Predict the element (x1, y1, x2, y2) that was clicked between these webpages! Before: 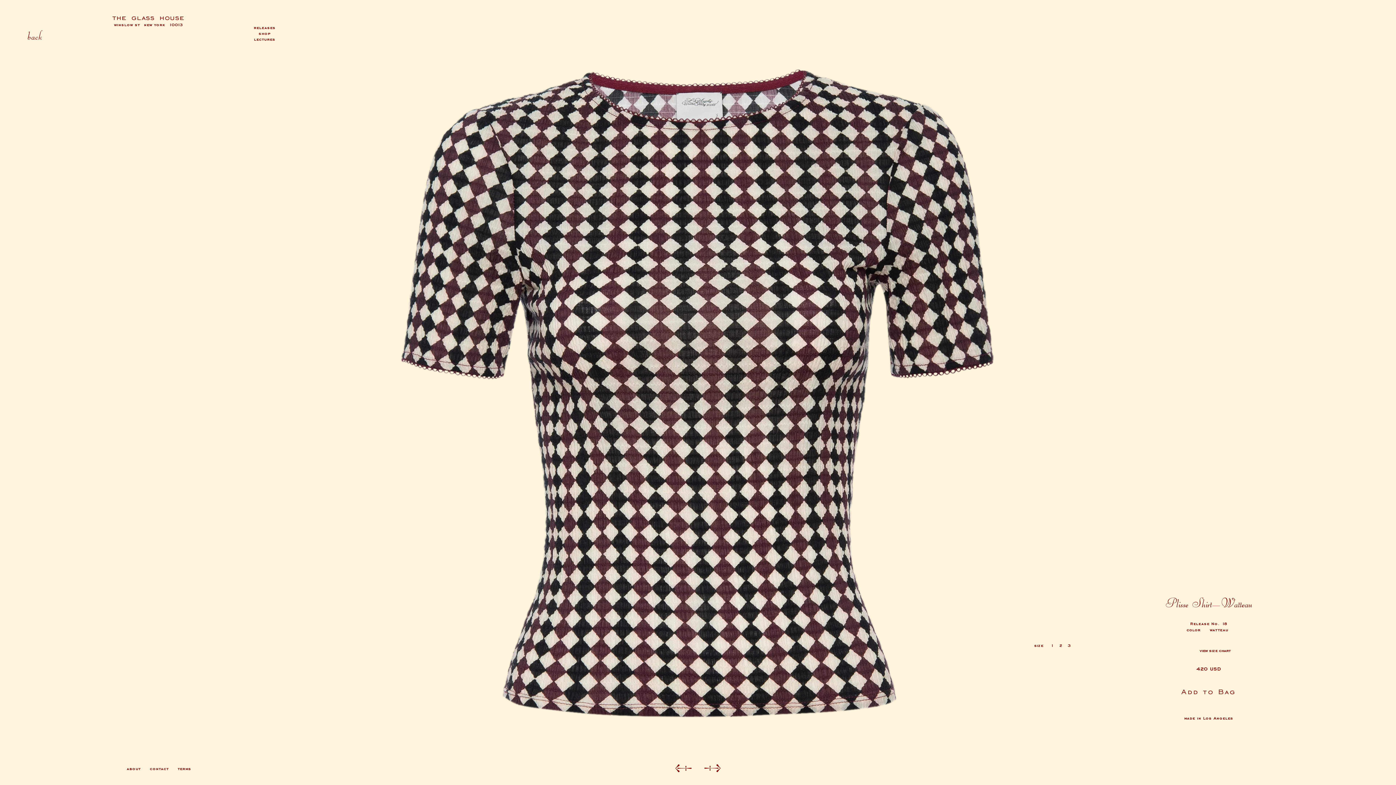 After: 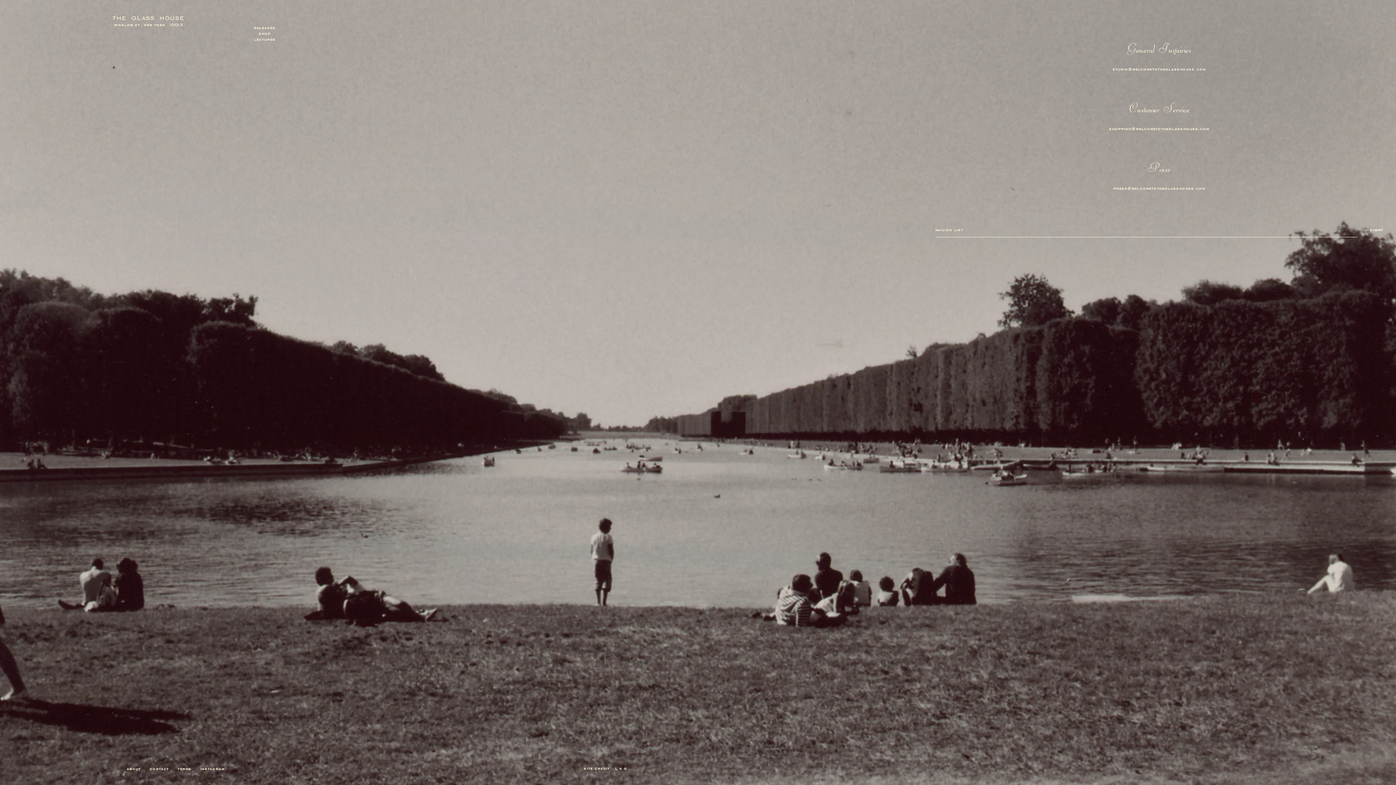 Action: bbox: (149, 764, 168, 772) label: contact